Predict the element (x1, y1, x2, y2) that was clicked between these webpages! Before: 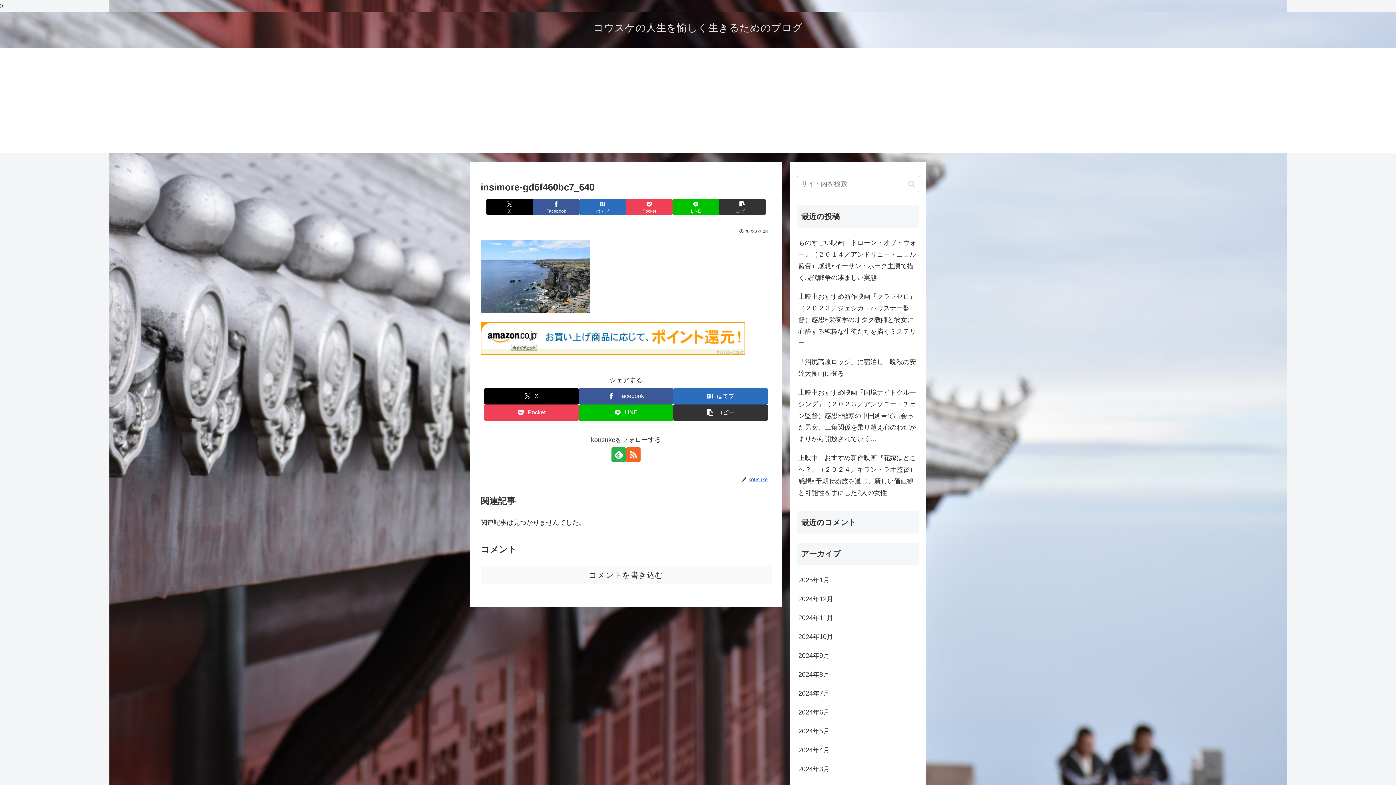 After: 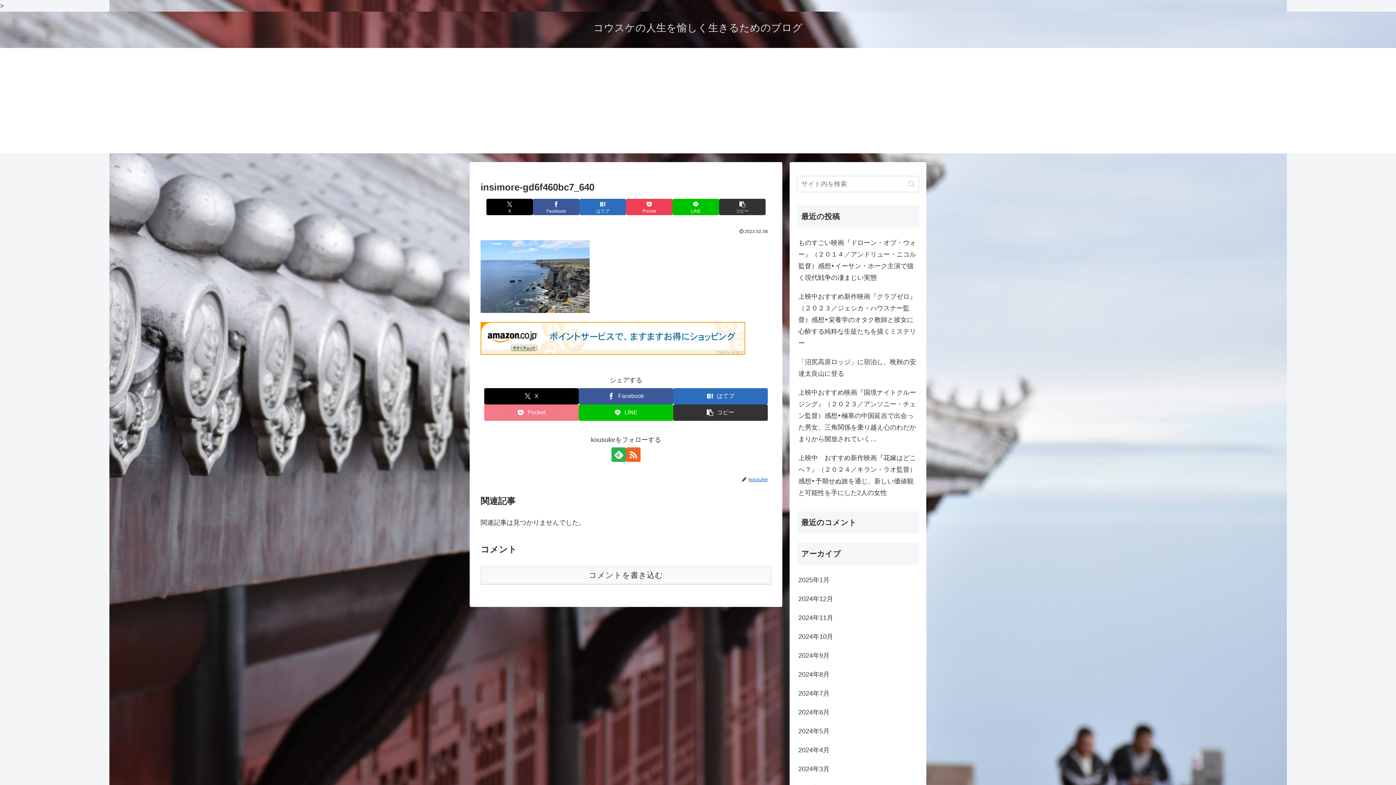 Action: bbox: (484, 404, 578, 420) label: Pocketに保存